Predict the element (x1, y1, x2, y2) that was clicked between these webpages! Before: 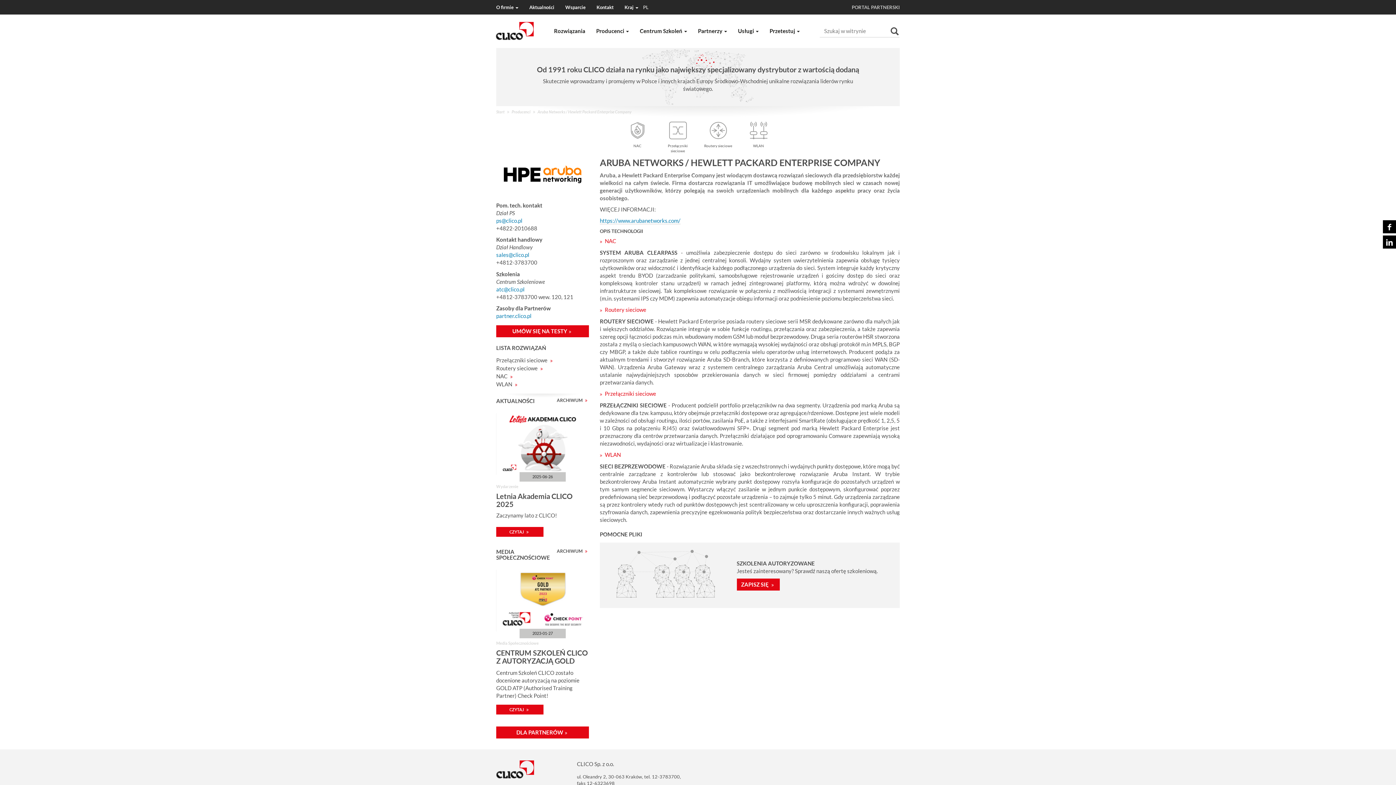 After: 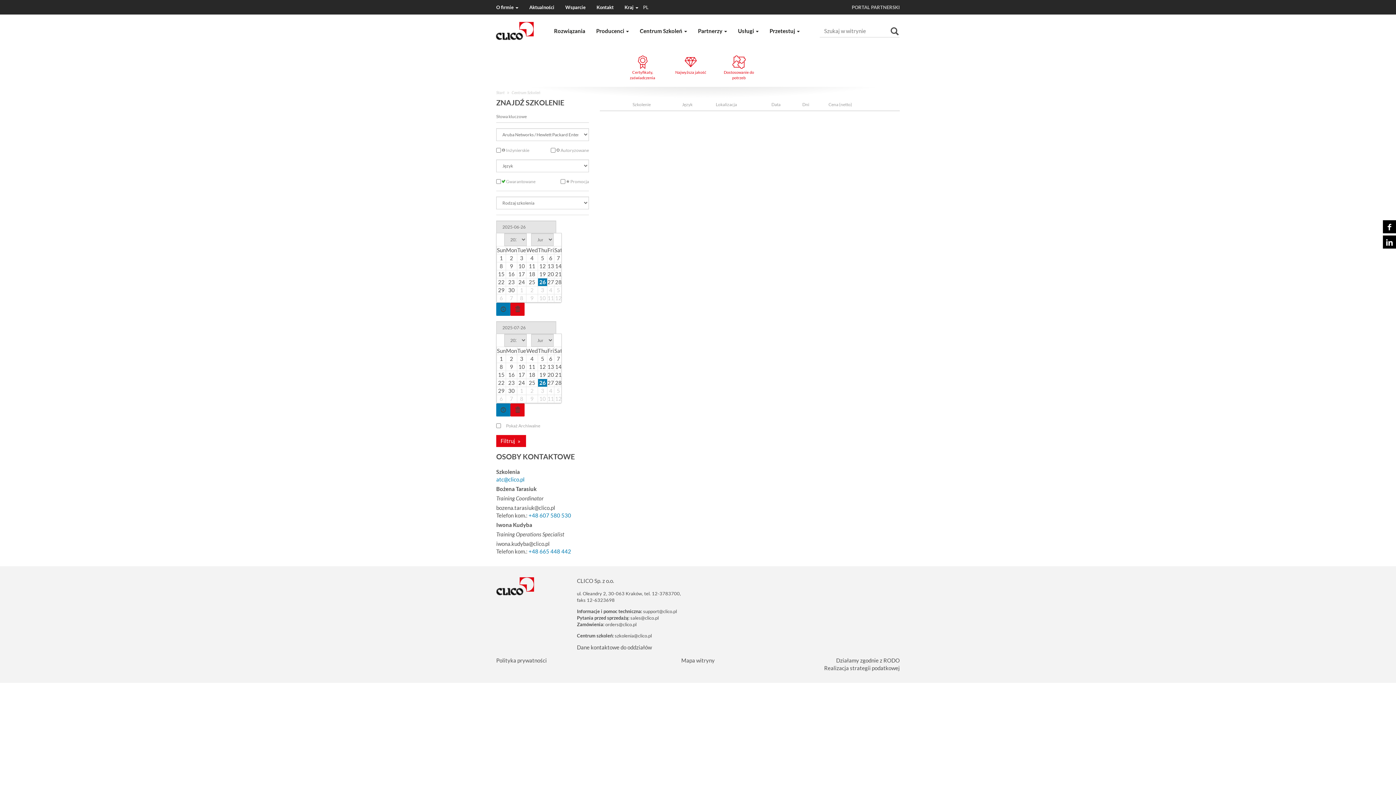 Action: bbox: (736, 578, 779, 590) label: ZAPISZ SIĘ 